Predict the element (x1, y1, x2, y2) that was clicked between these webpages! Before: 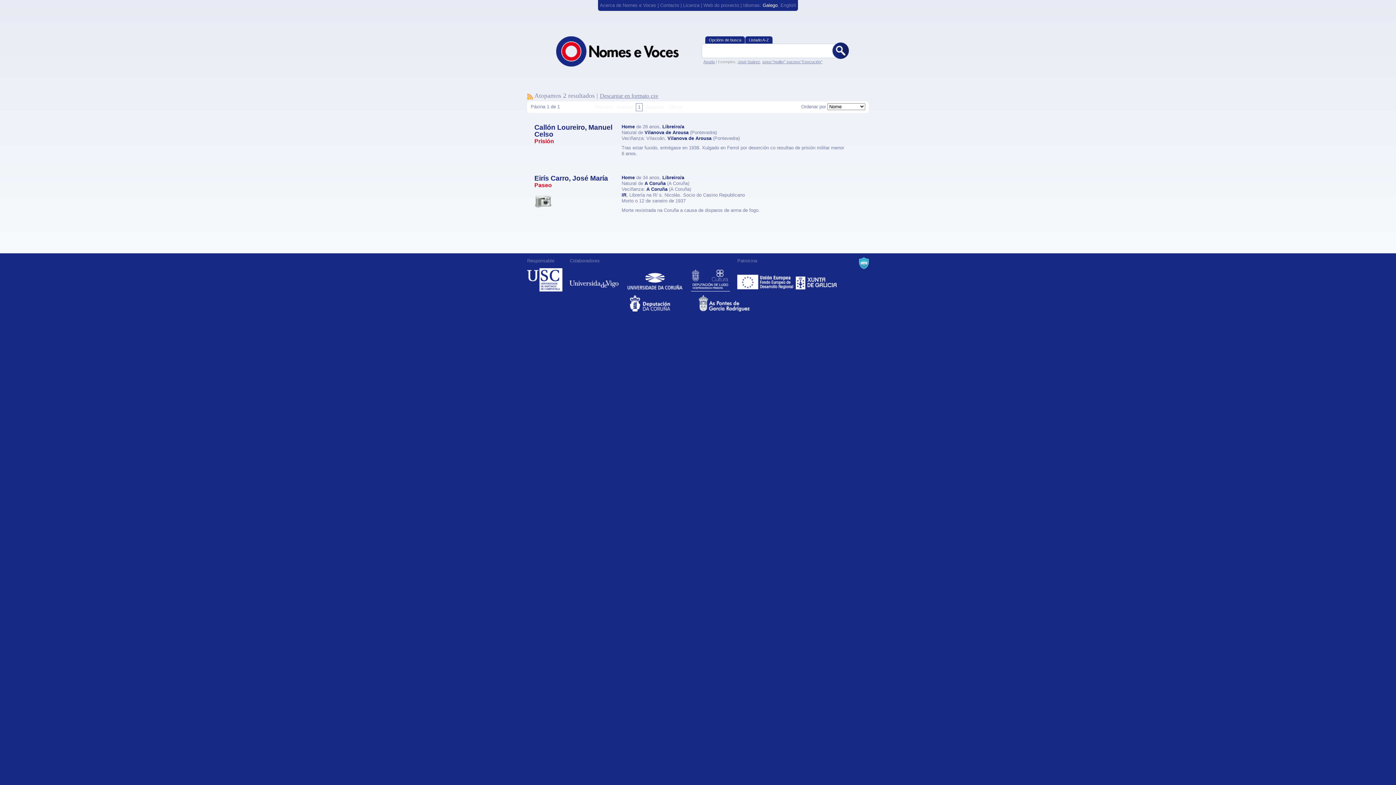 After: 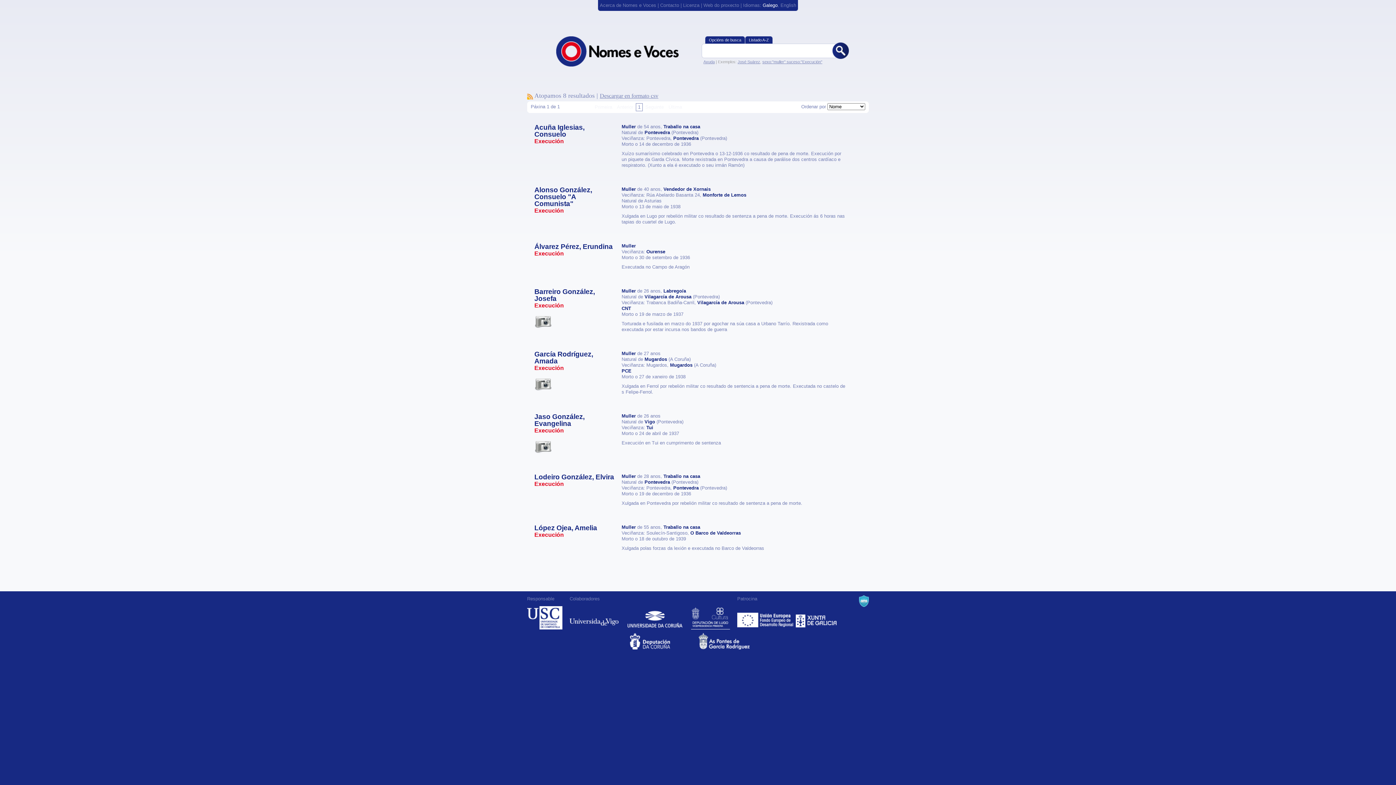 Action: label: sexo:"muller" suceso:"Execución" bbox: (762, 59, 822, 64)